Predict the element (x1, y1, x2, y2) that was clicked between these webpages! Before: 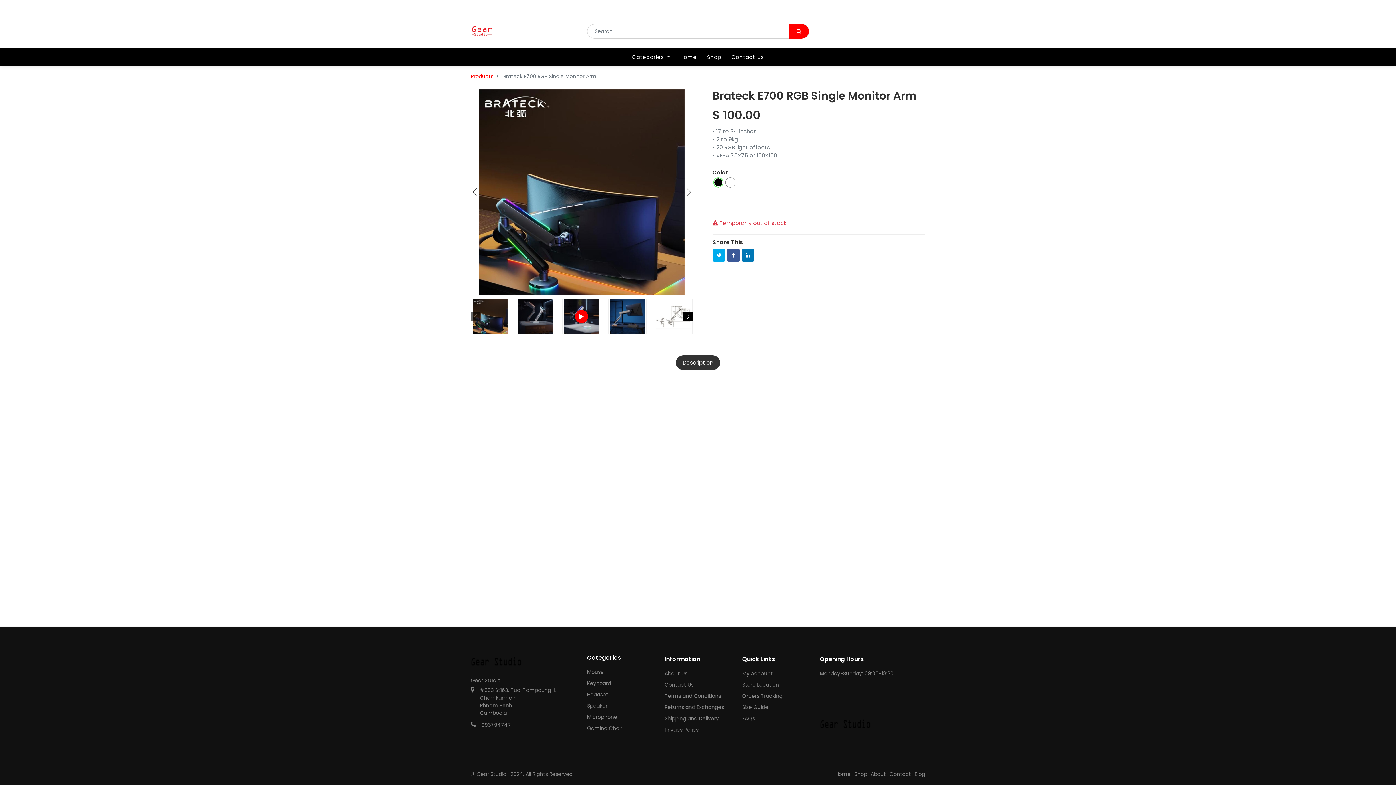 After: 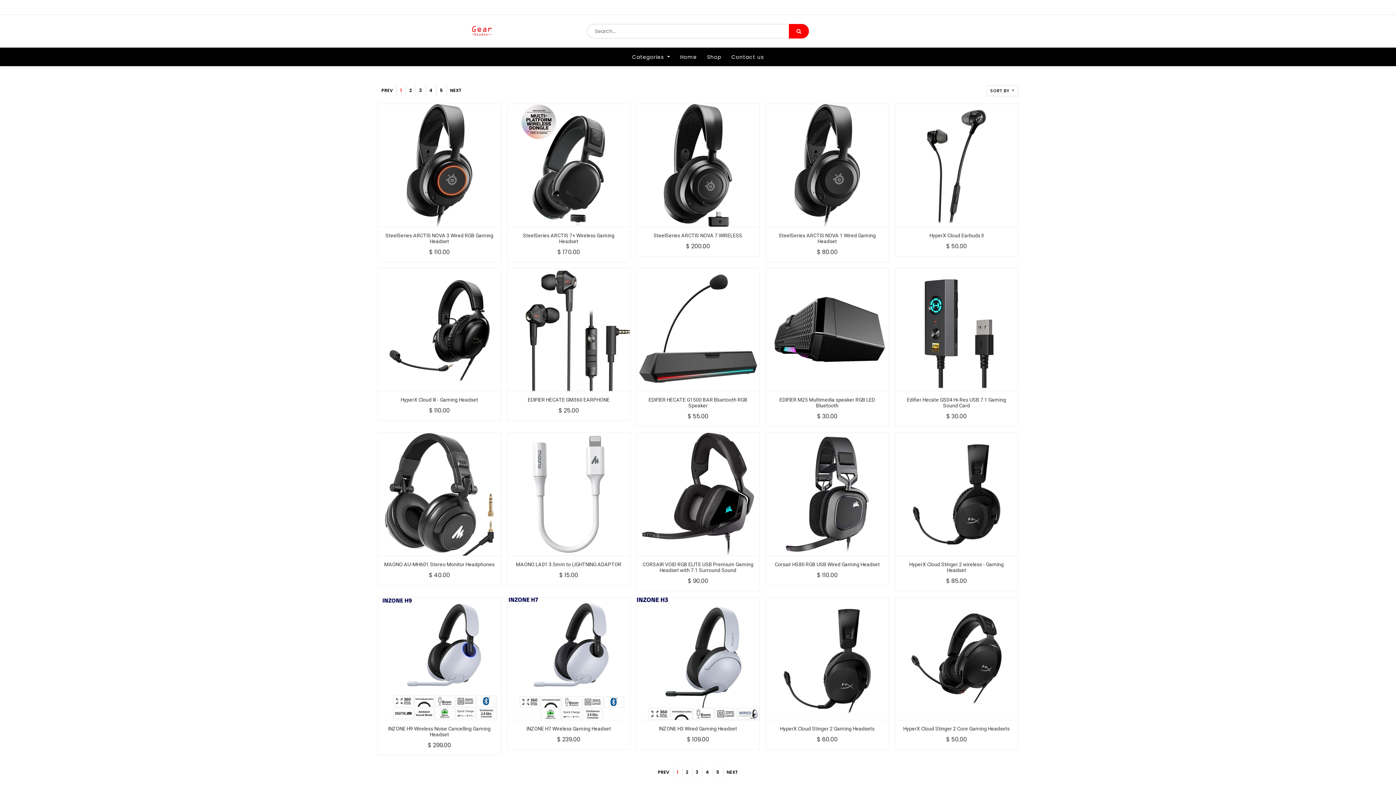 Action: bbox: (587, 702, 607, 710) label: Speaker